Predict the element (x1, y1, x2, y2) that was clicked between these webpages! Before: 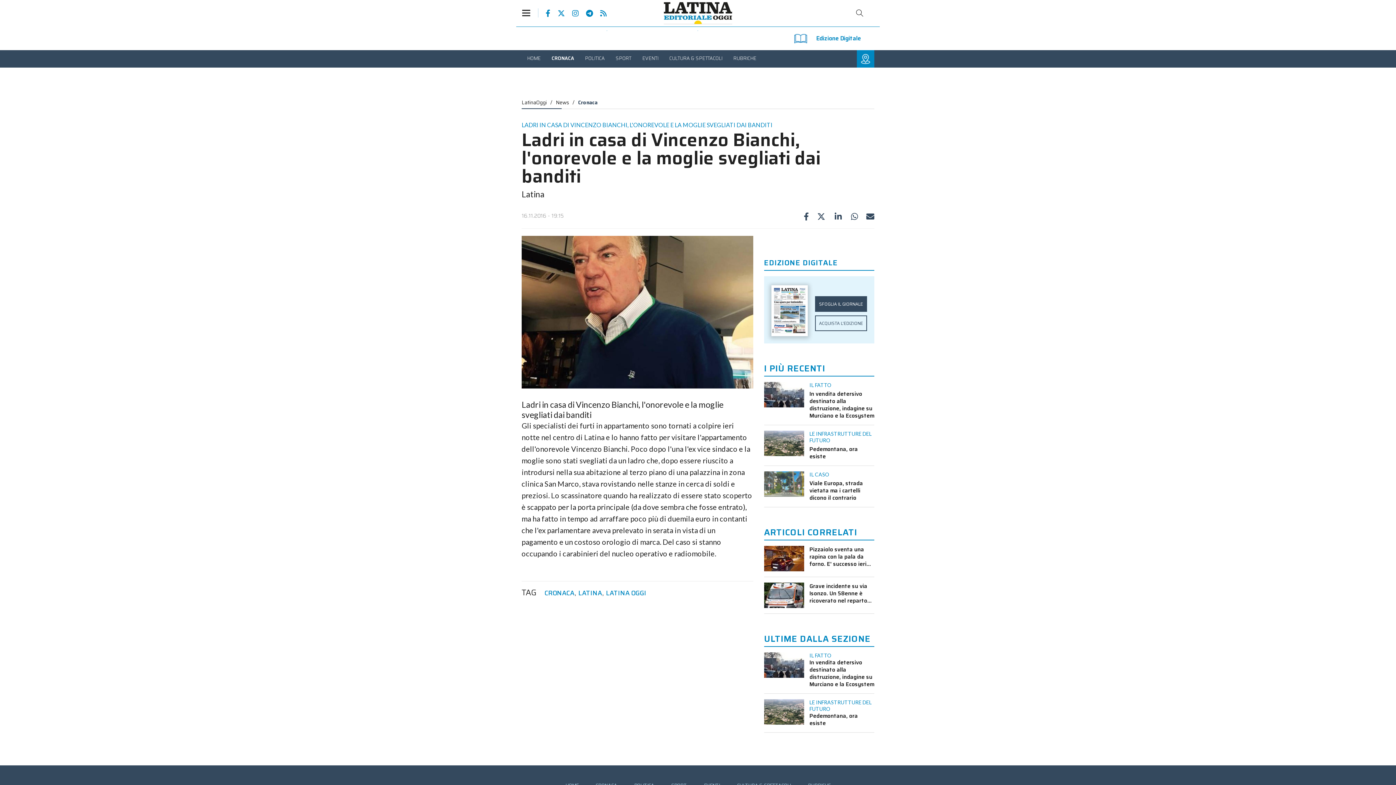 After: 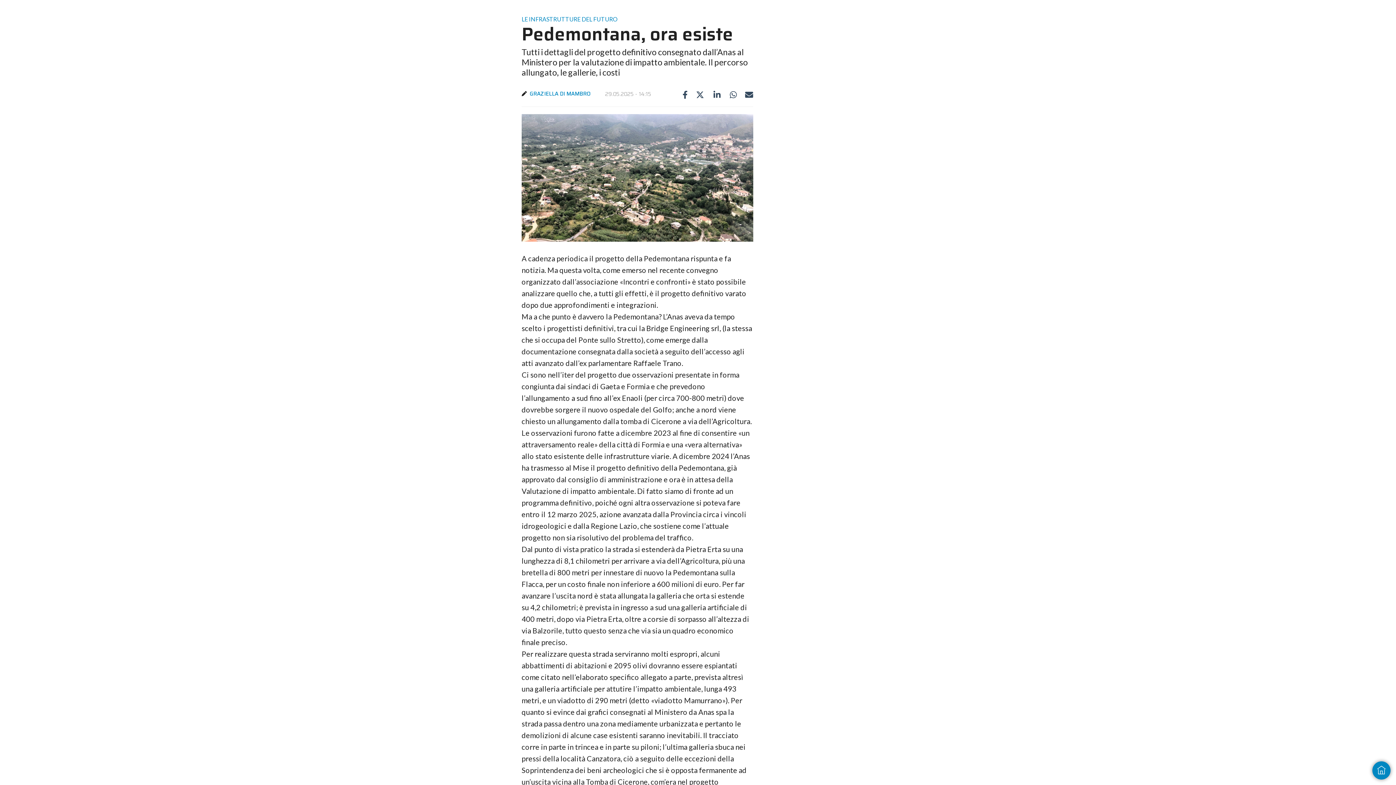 Action: bbox: (764, 699, 804, 725)